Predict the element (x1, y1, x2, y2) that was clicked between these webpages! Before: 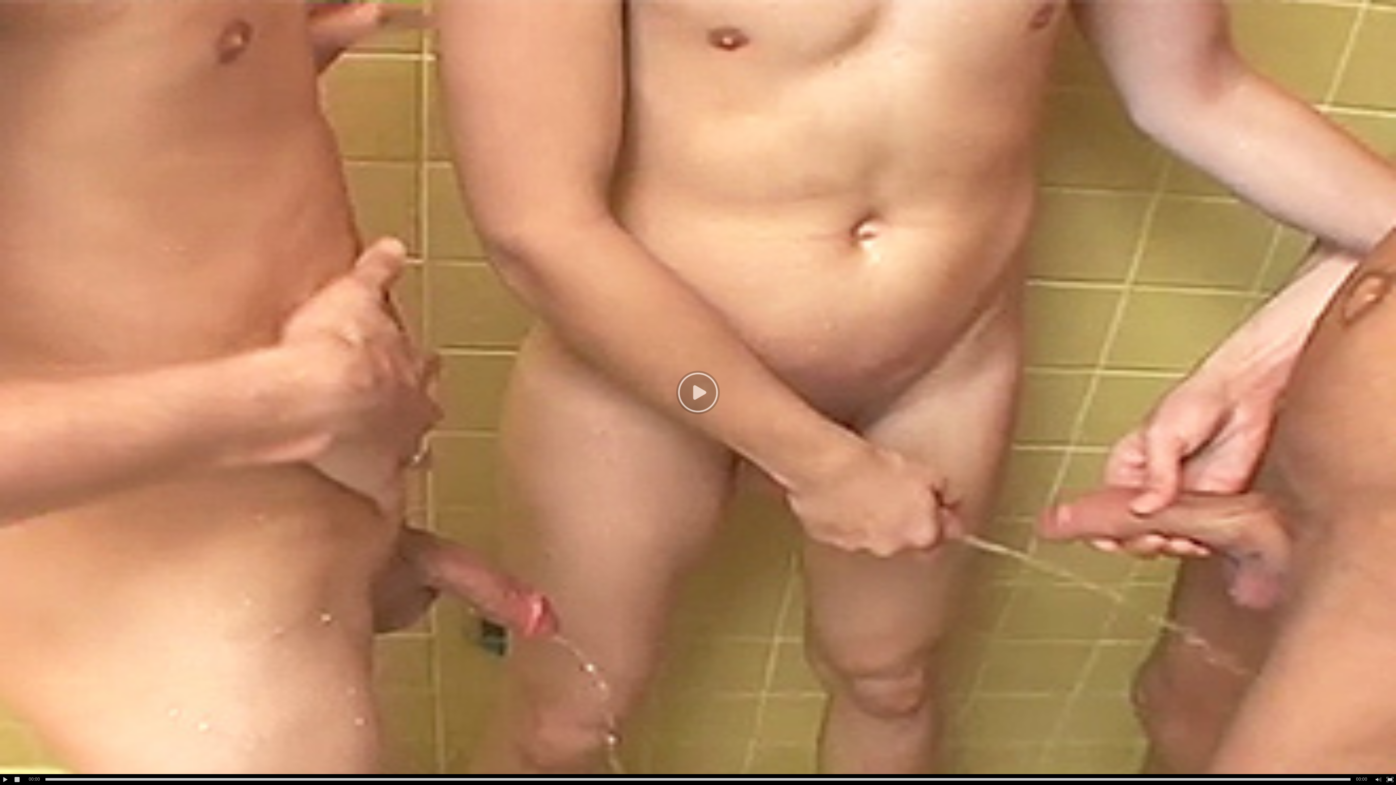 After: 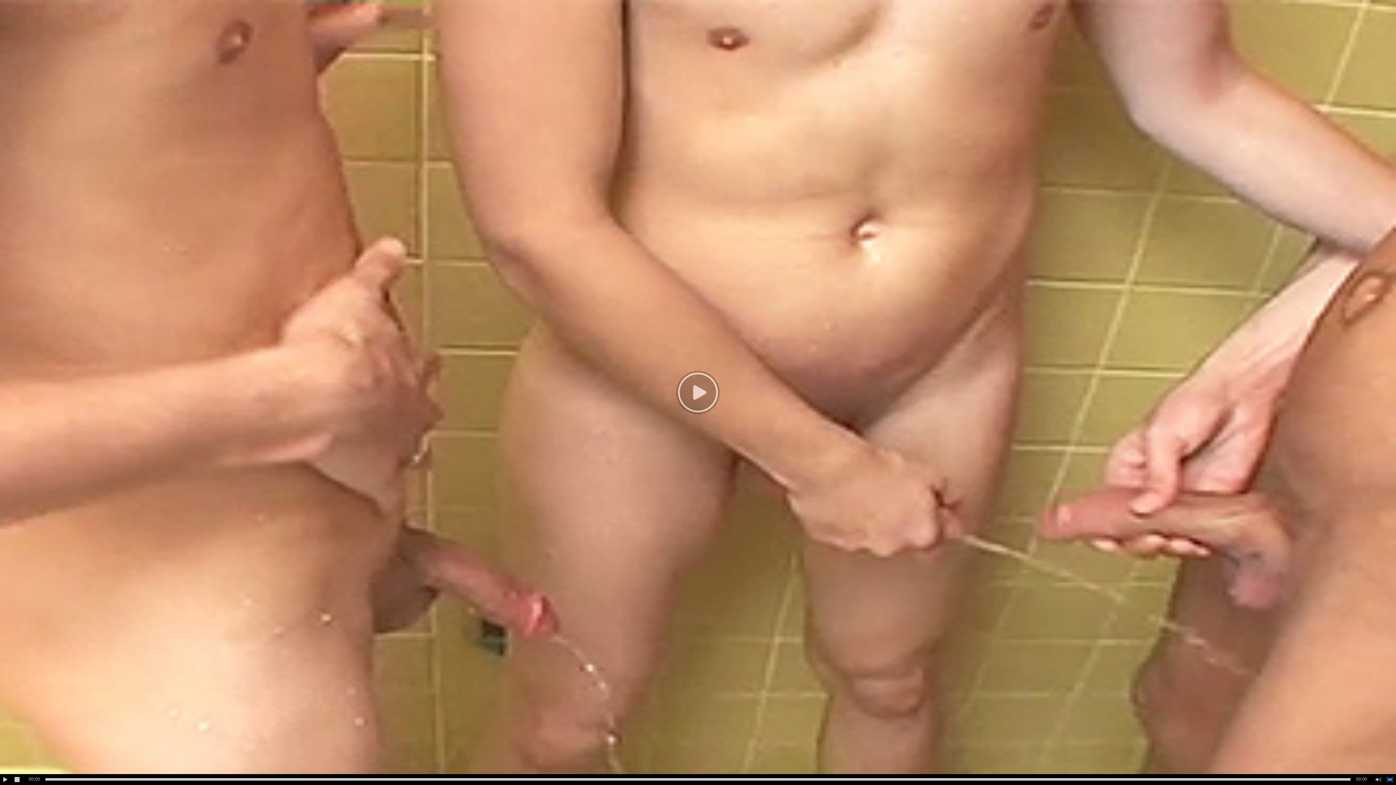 Action: bbox: (1384, 774, 1396, 785)